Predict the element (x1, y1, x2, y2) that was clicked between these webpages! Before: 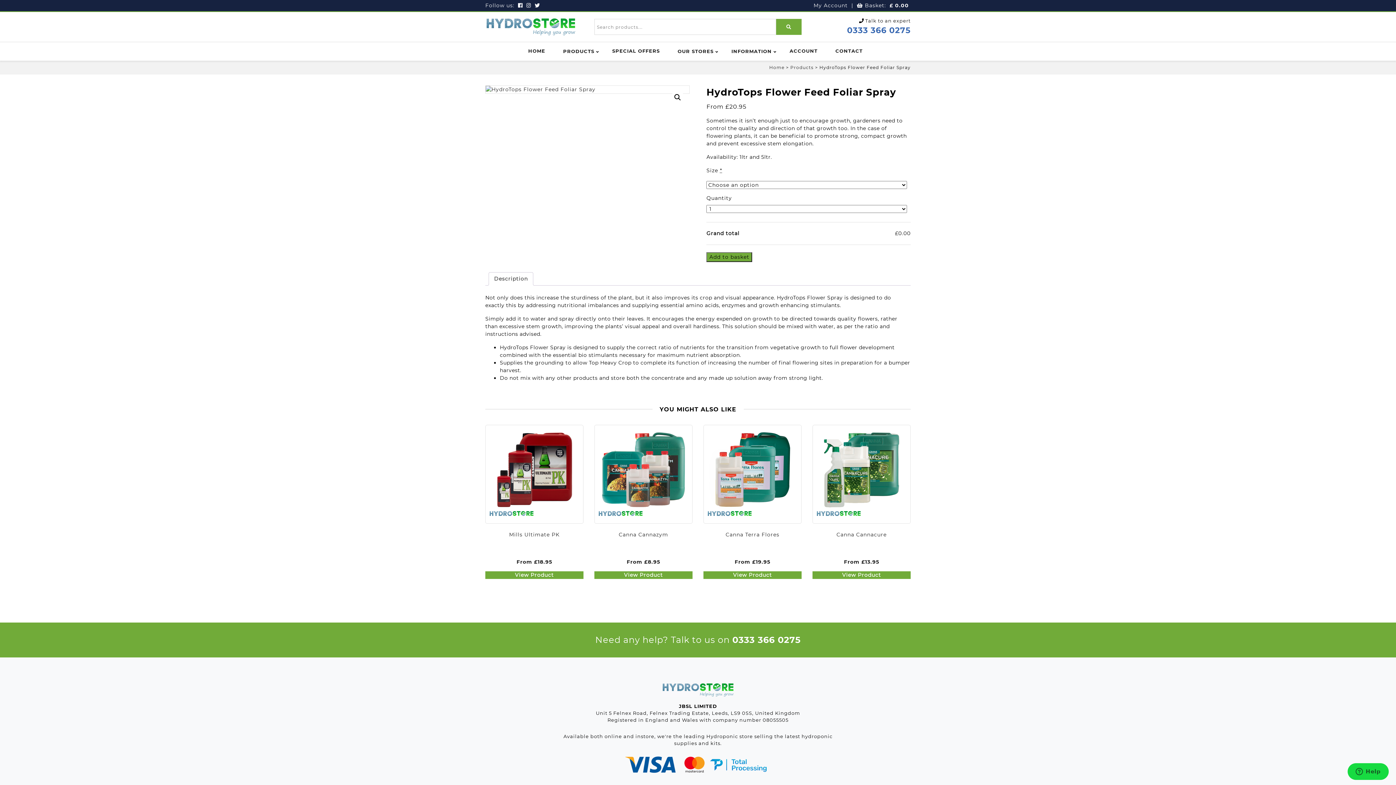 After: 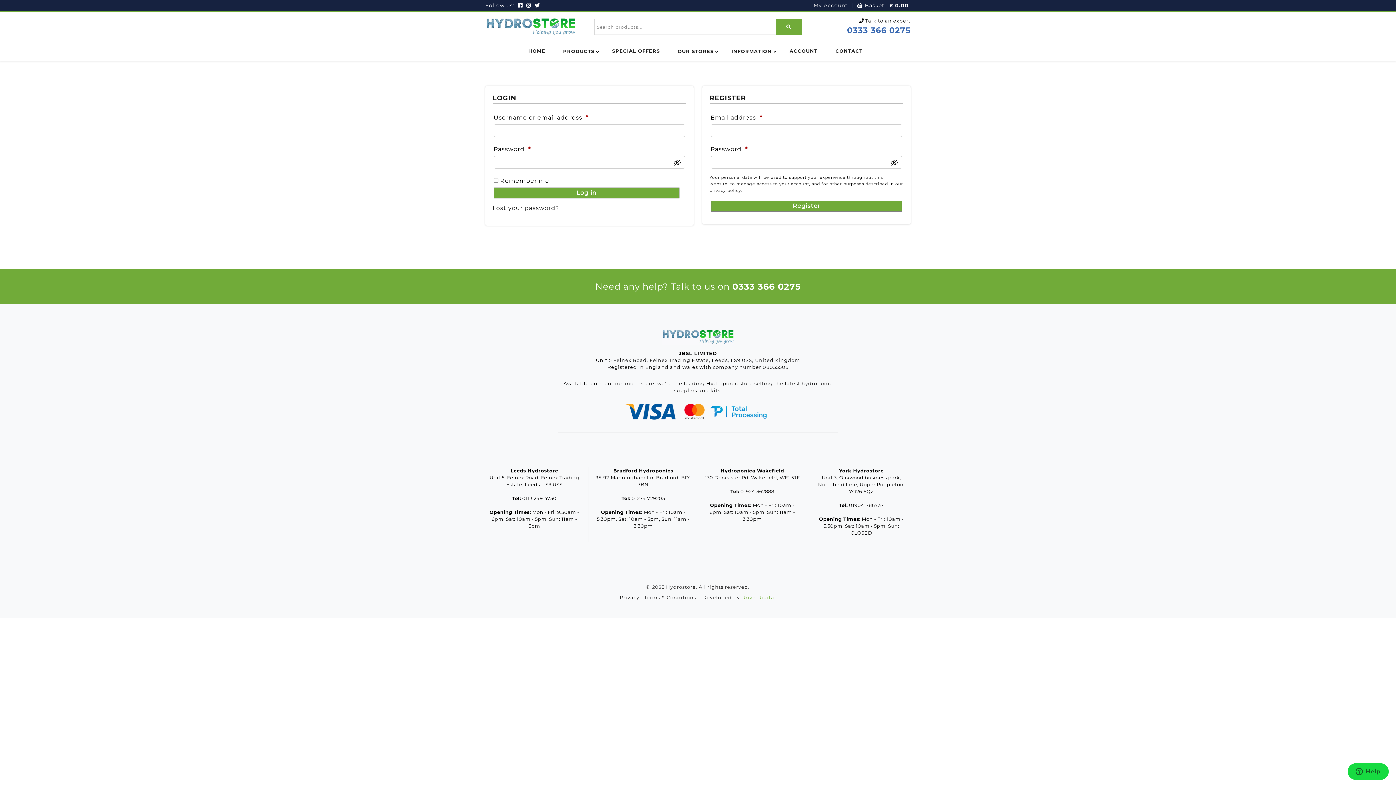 Action: label: My Account bbox: (813, 2, 847, 8)